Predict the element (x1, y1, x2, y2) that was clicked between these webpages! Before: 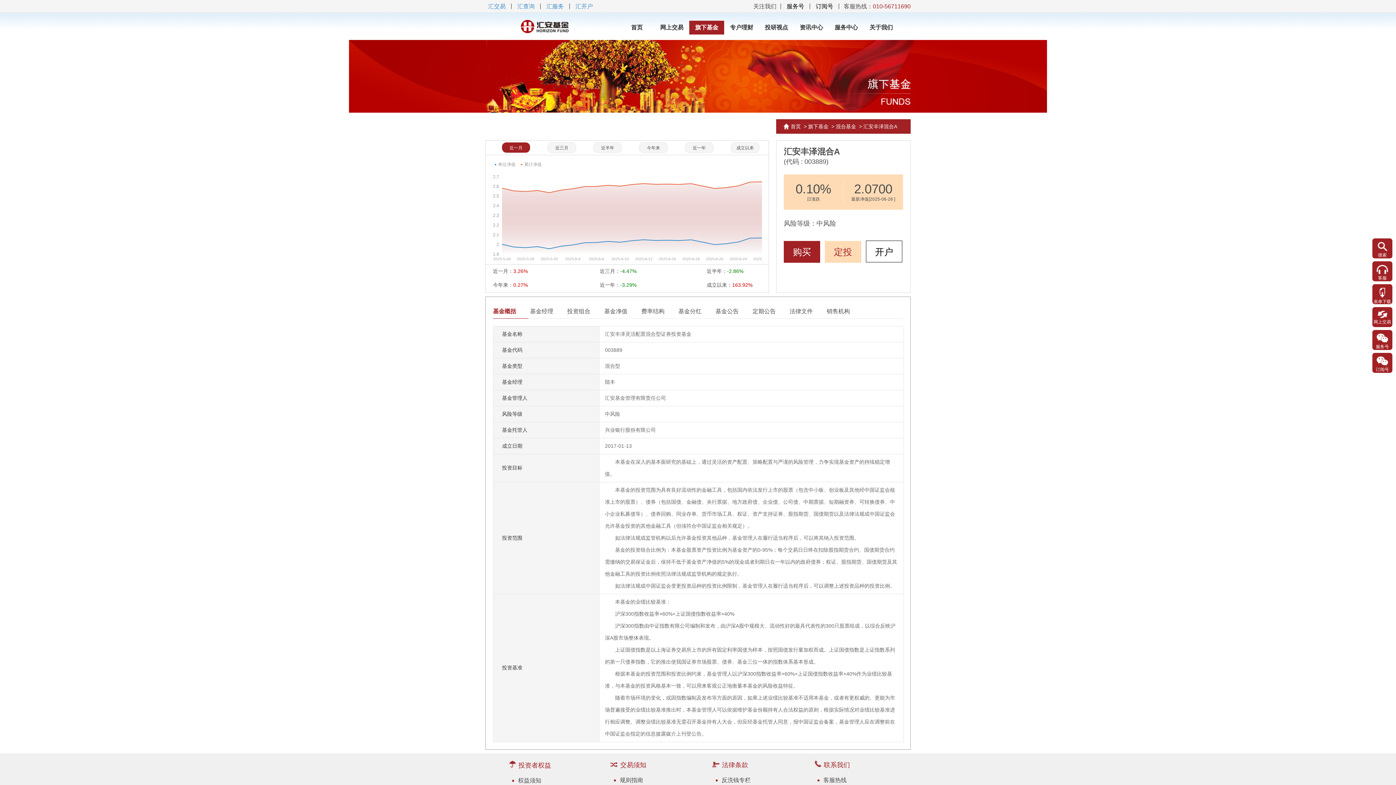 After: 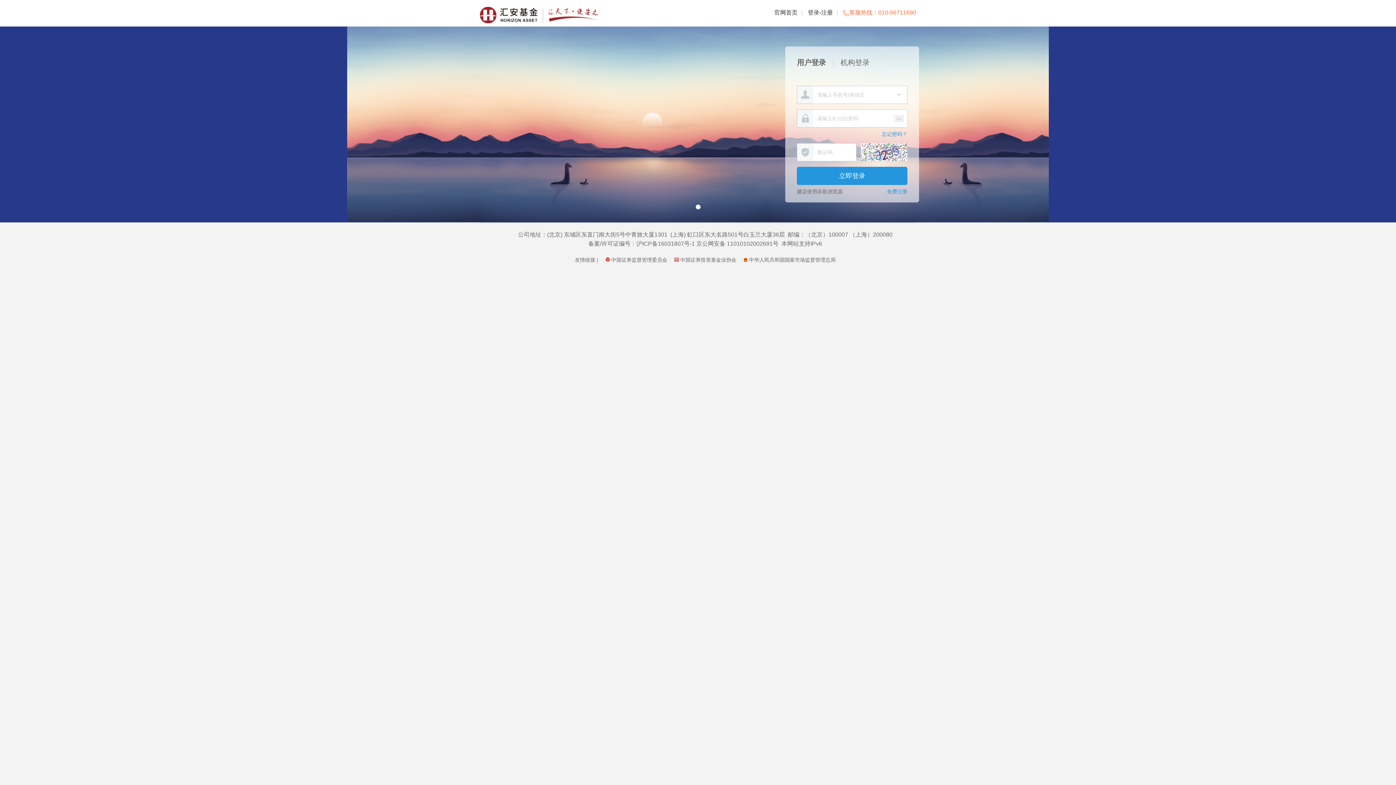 Action: label: 网上交易 bbox: (654, 20, 689, 34)